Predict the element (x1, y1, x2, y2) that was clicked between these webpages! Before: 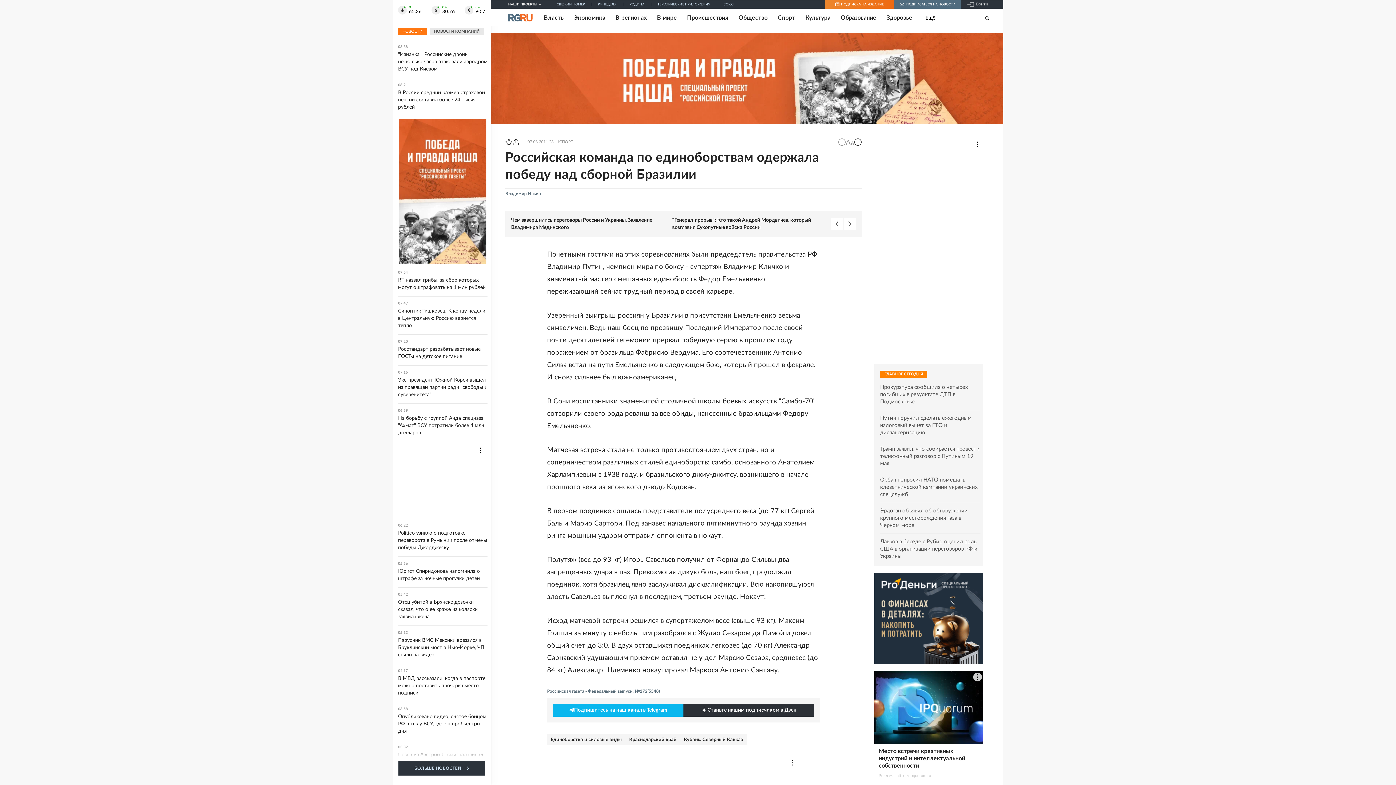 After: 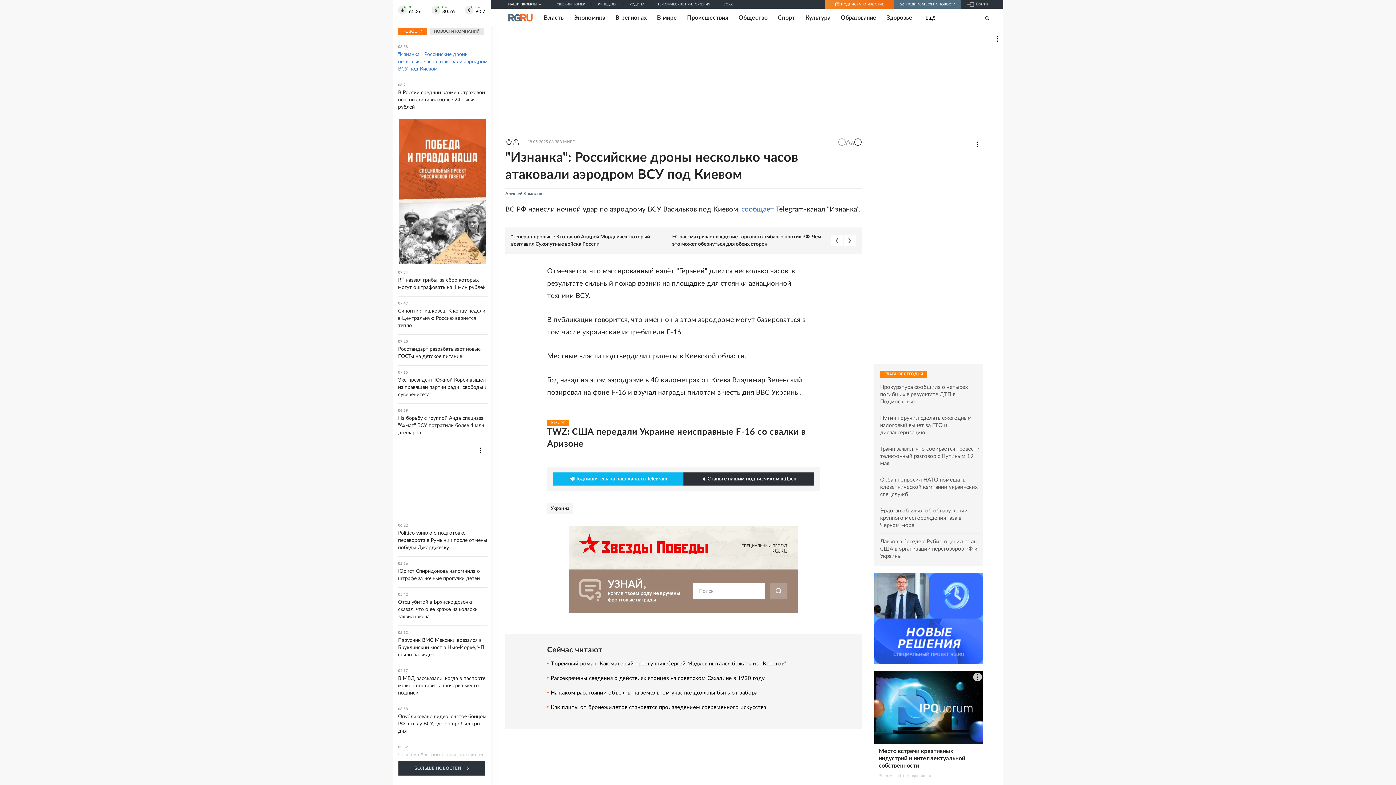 Action: label: 08:38
"Изнанка": Российские дроны несколько часов атаковали аэродром ВСУ под Киевом bbox: (398, 45, 487, 72)